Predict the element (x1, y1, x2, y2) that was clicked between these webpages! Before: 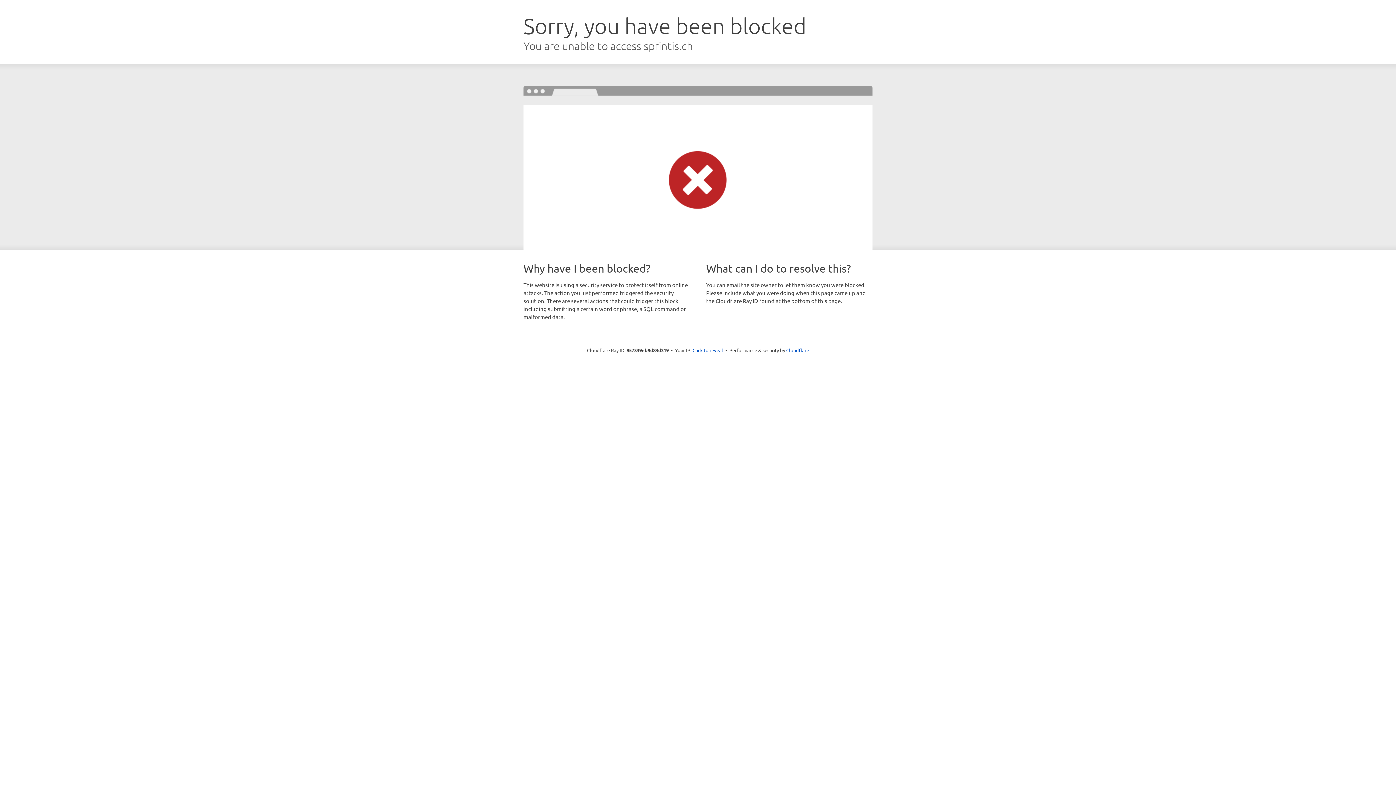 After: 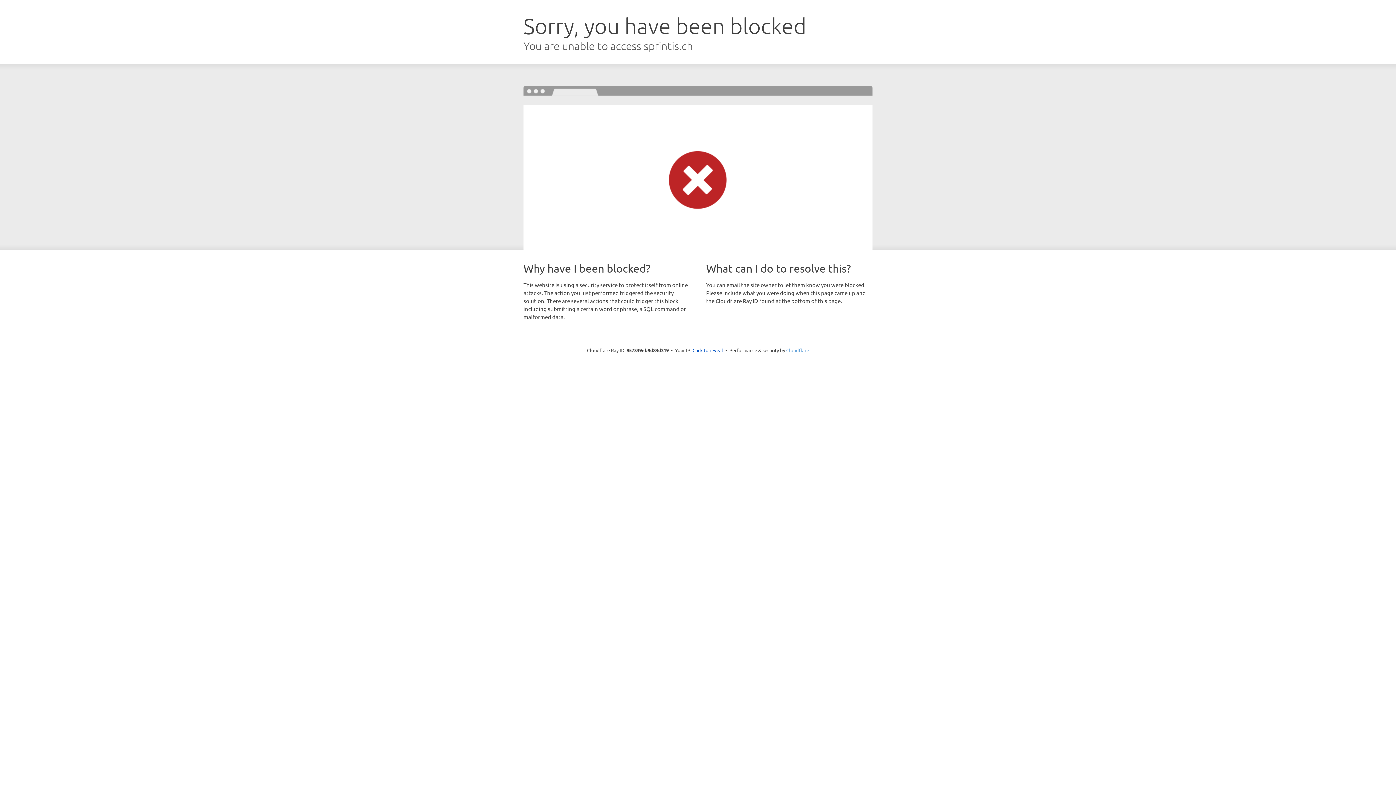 Action: bbox: (786, 347, 809, 353) label: Cloudflare